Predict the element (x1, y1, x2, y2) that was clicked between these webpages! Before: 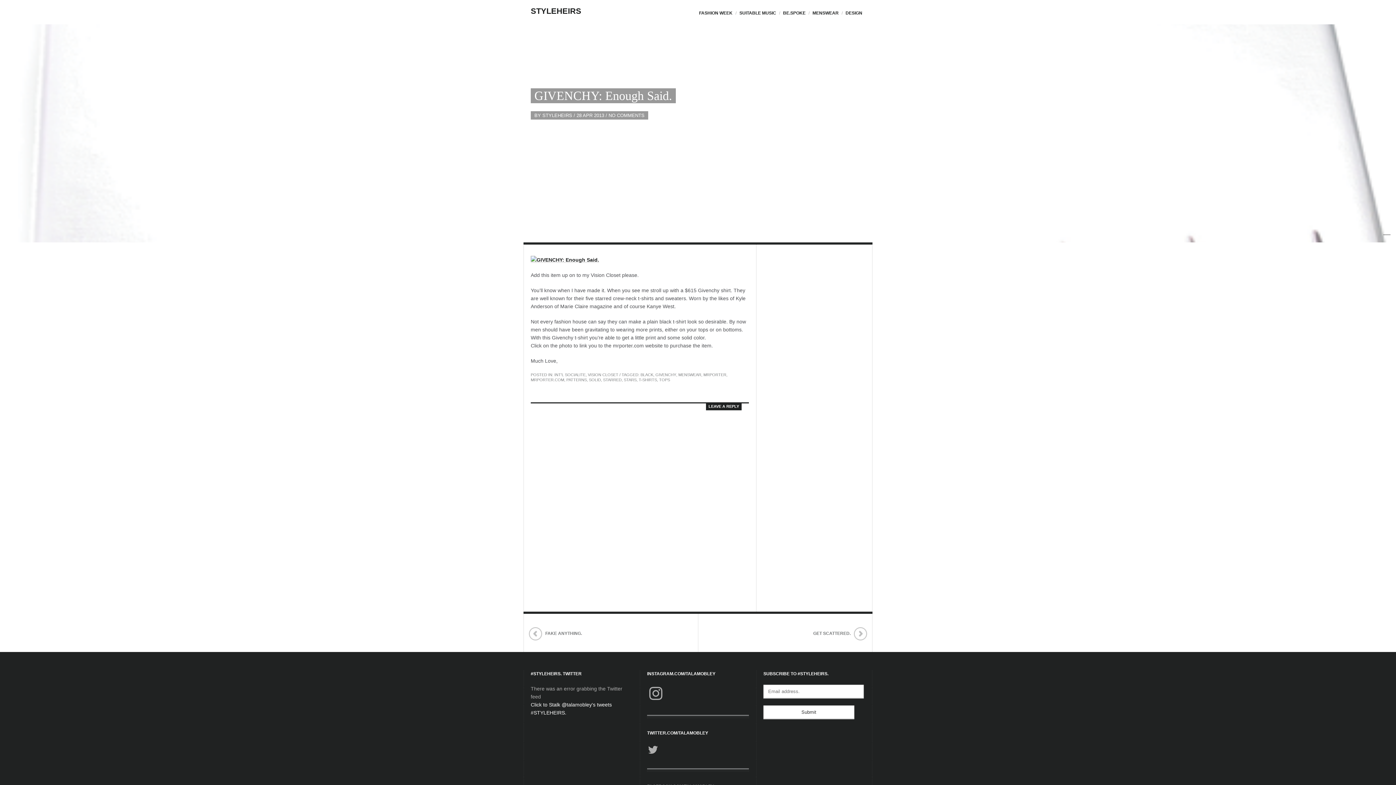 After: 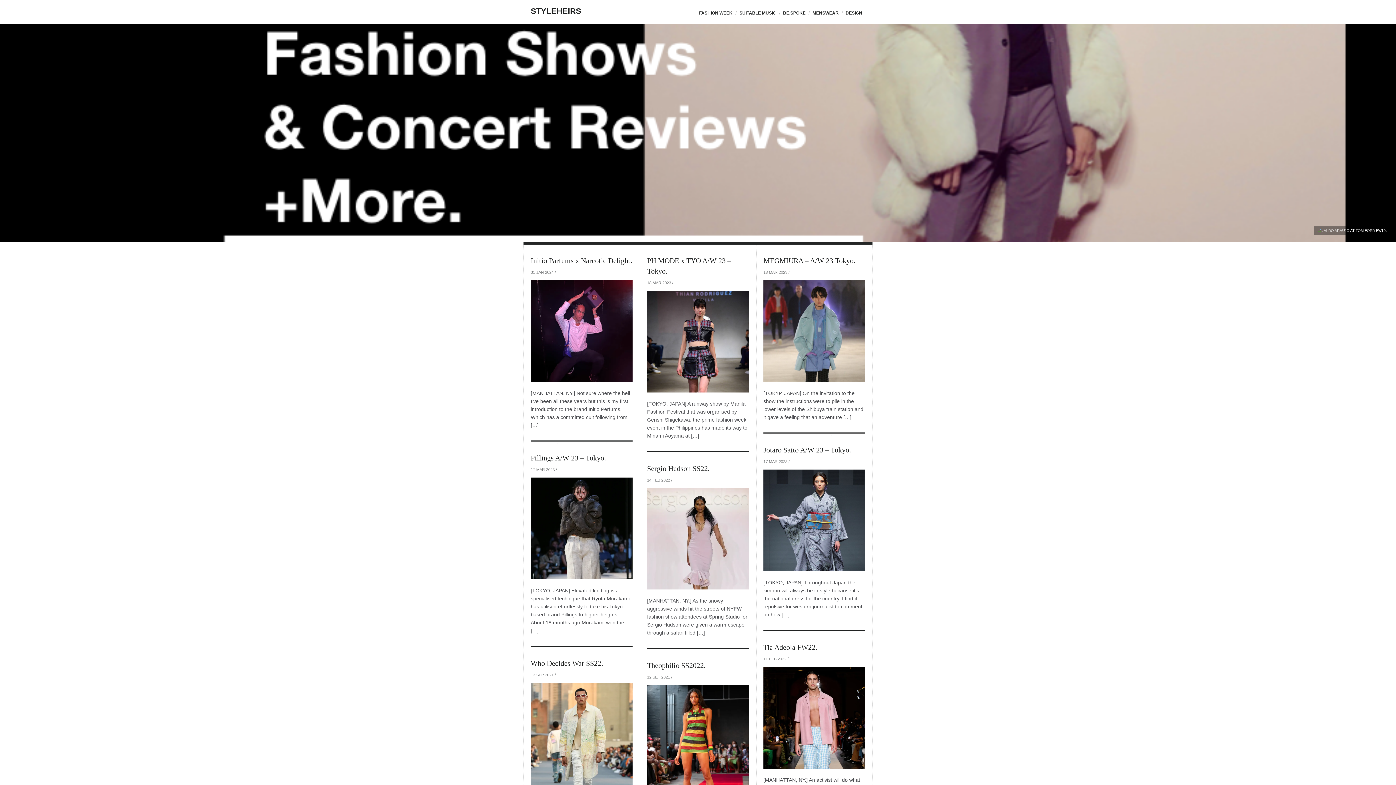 Action: bbox: (530, 6, 581, 15) label: STYLEHEIRS